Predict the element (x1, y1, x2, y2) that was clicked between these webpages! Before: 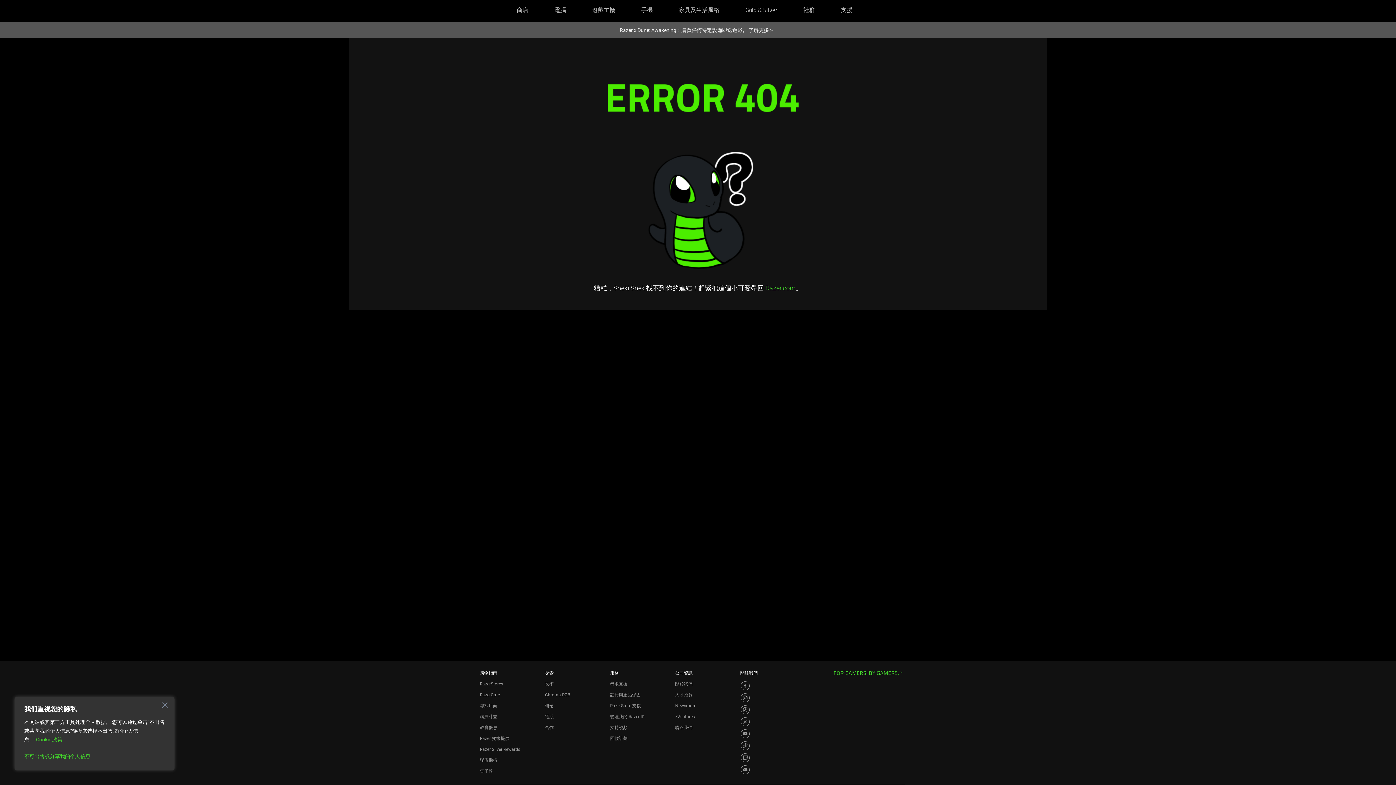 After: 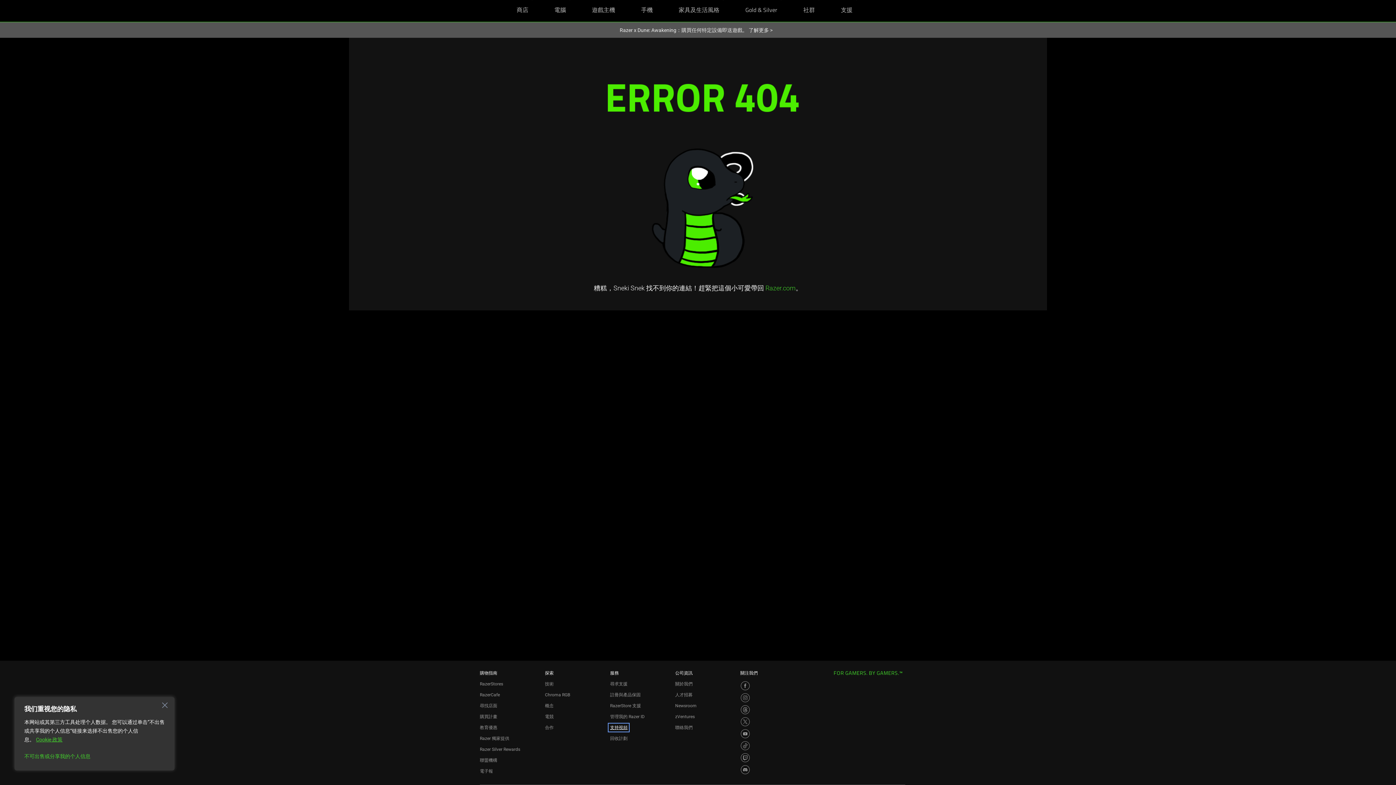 Action: bbox: (610, 725, 627, 730) label: 支持視頻